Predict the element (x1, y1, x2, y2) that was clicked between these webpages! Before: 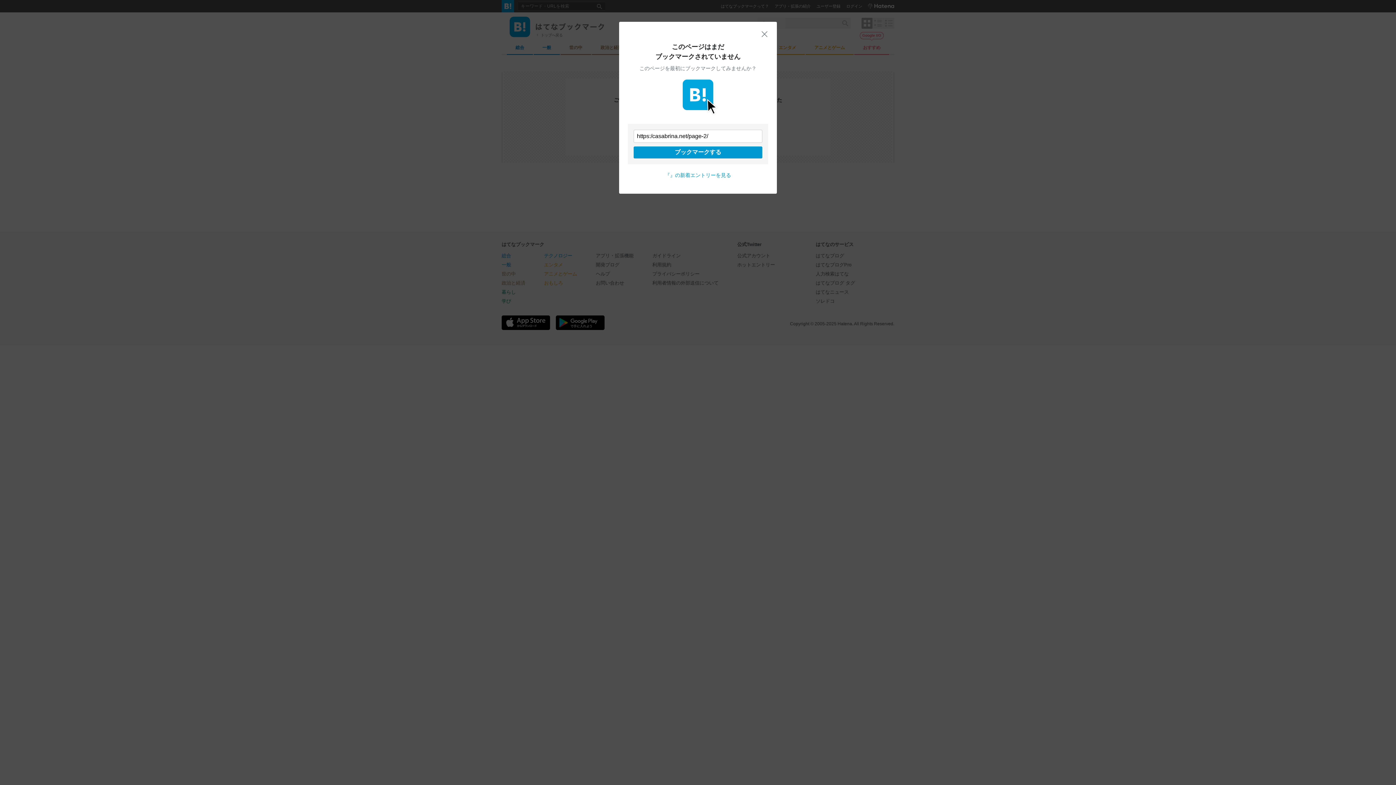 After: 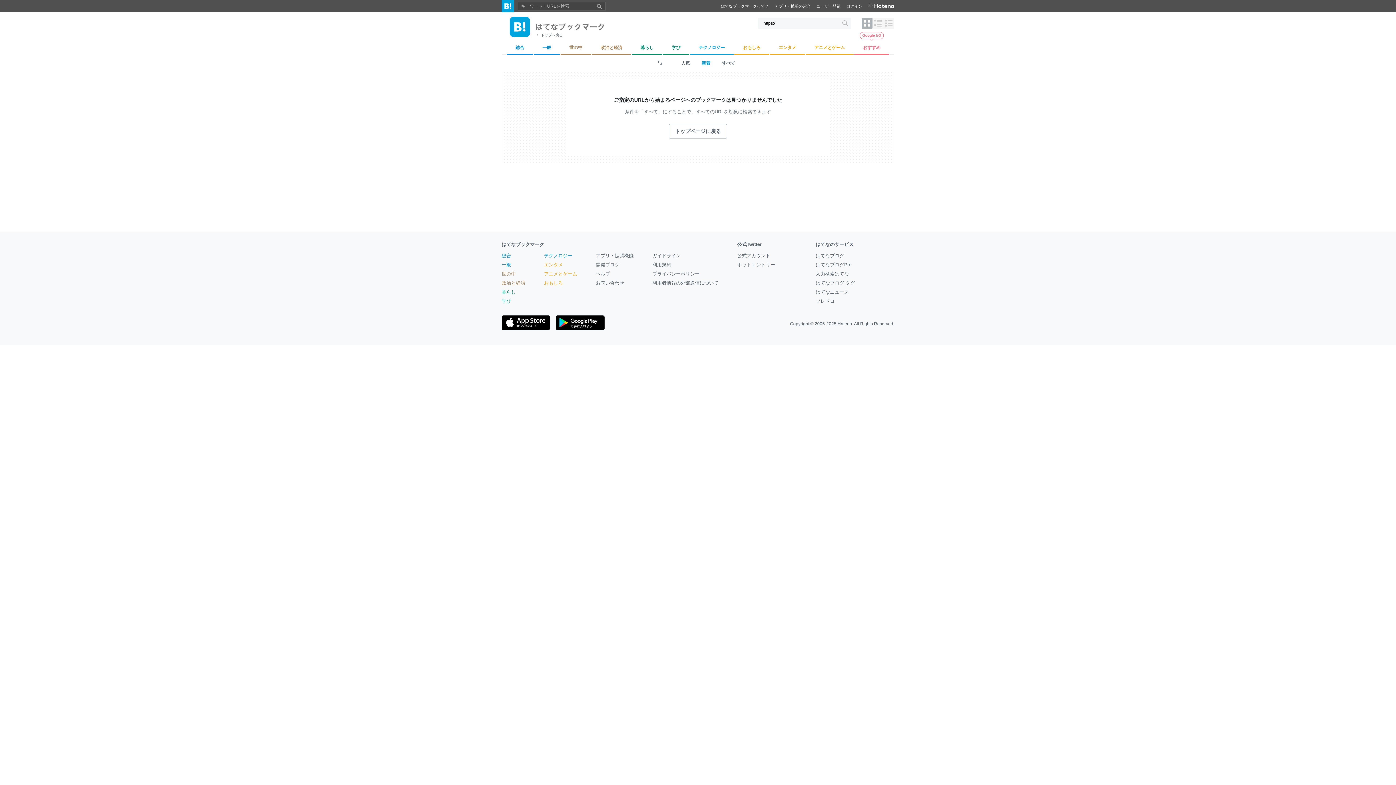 Action: label: 閉じる bbox: (761, 30, 768, 37)